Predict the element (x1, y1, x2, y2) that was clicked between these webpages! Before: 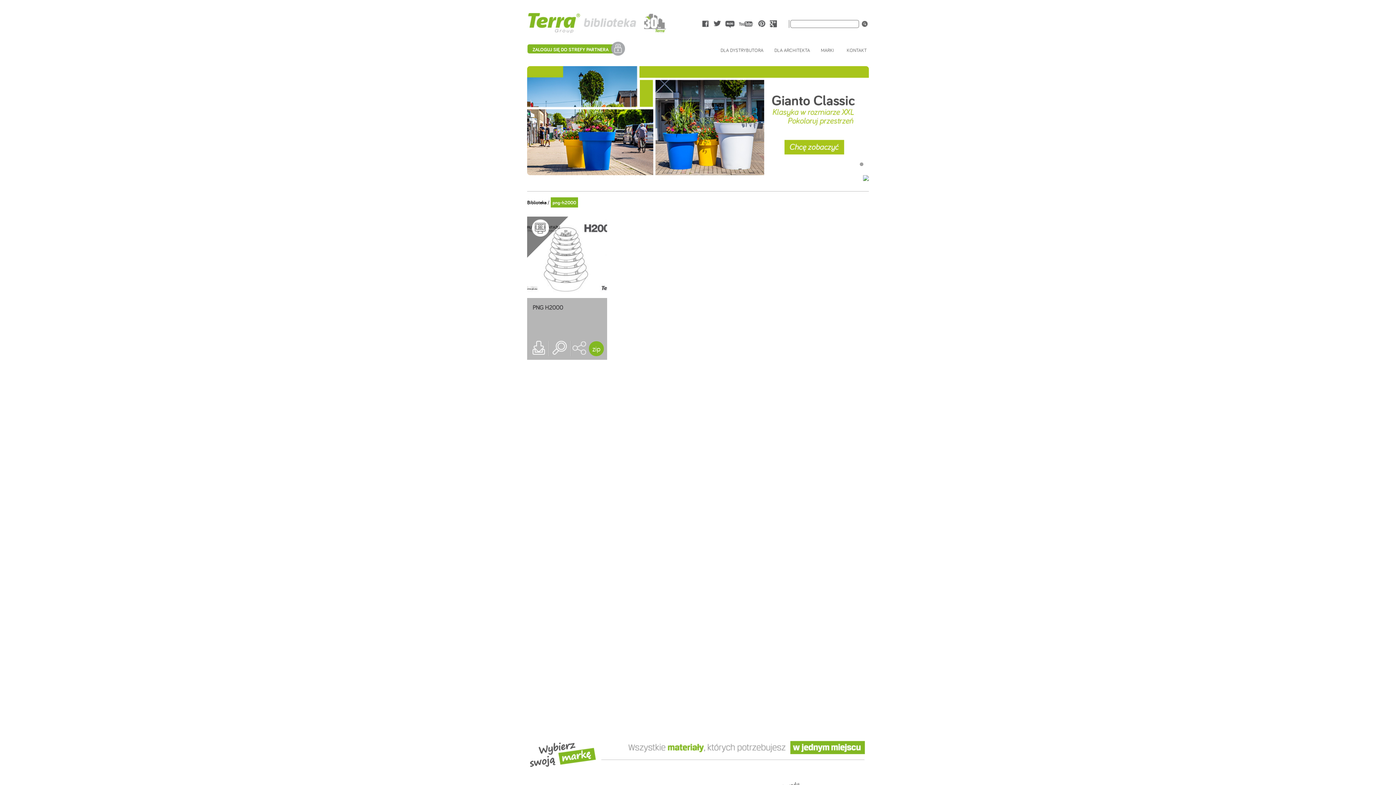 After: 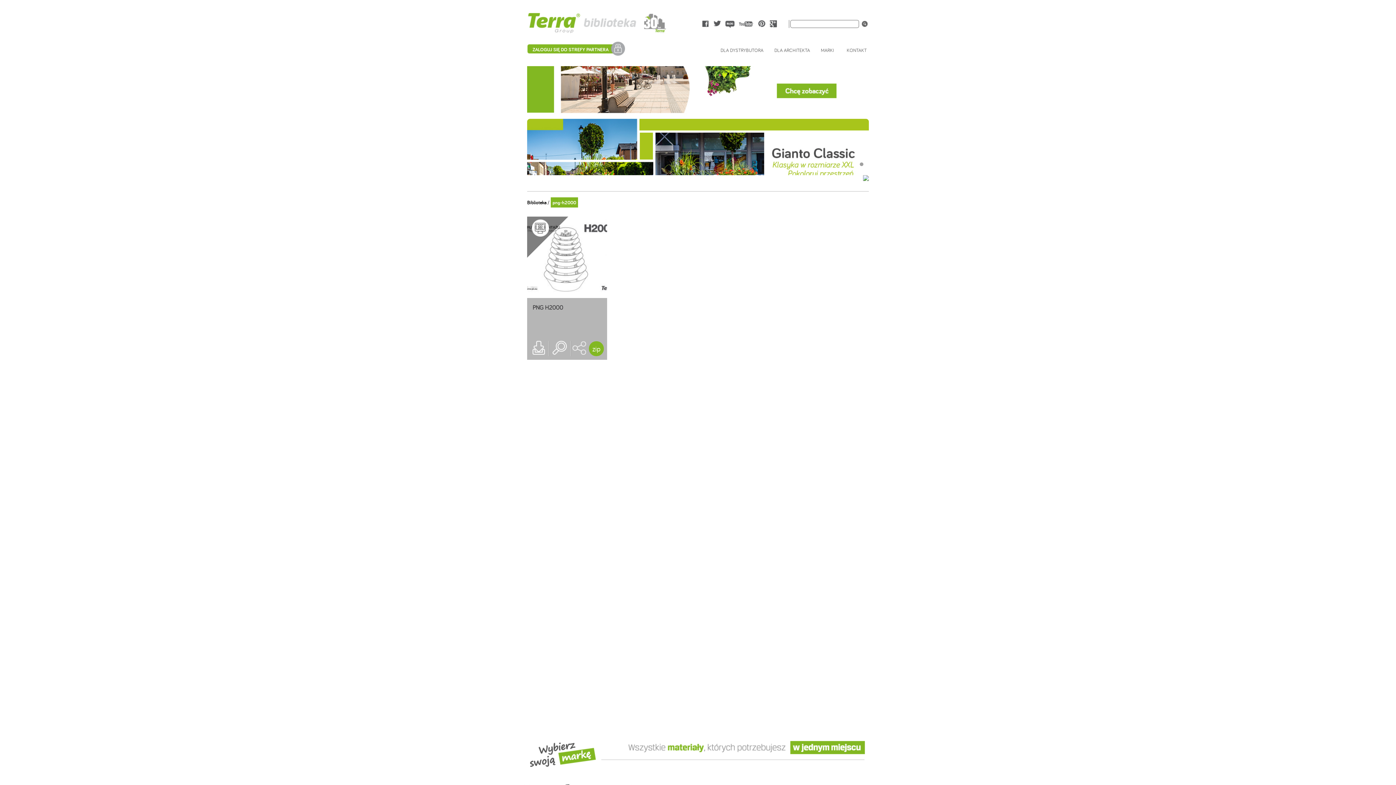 Action: bbox: (527, 291, 607, 298)